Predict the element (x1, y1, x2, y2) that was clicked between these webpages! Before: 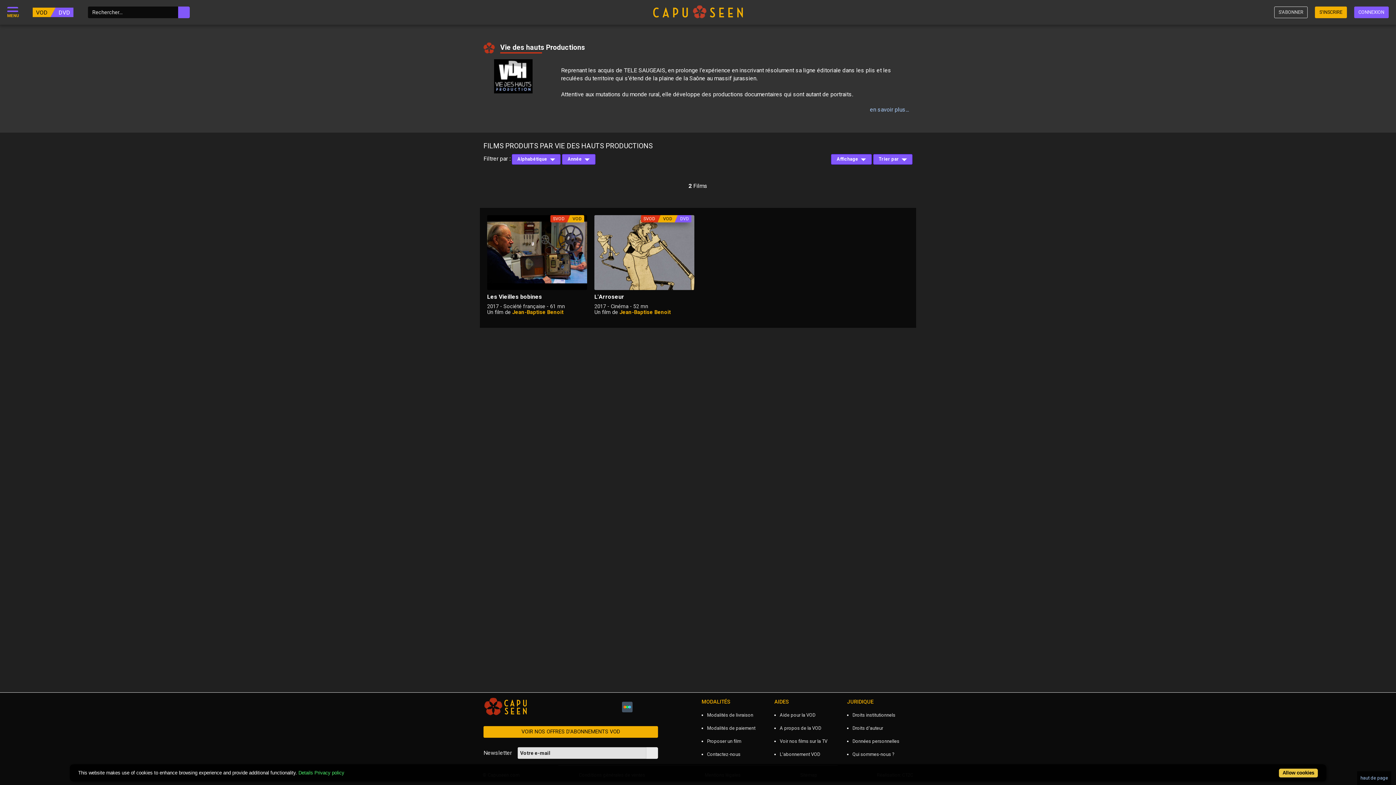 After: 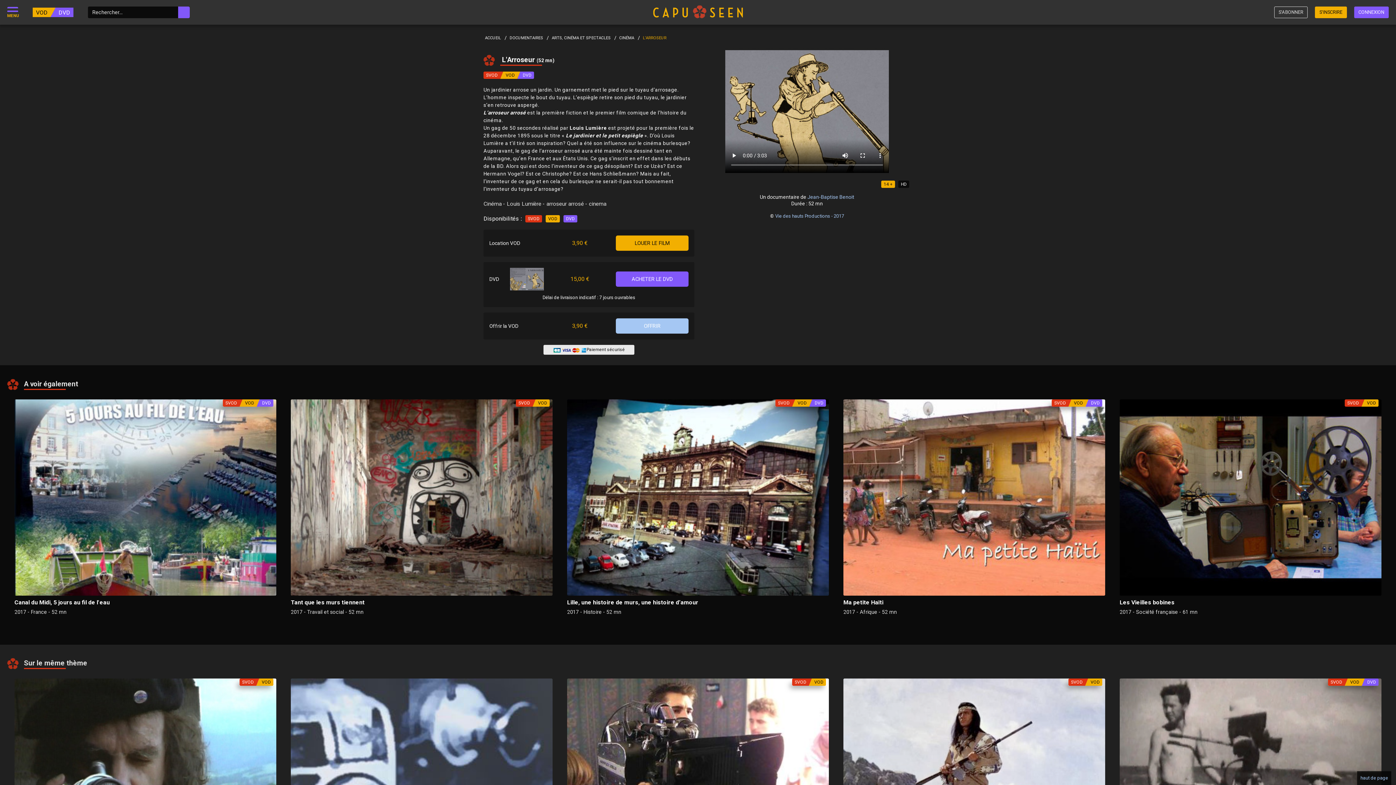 Action: label: SVOD
VOD
DVD
L'Arroseur
2017 - Cinéma - 52 mn
Un film de Jean-Baptise Benoit bbox: (594, 215, 694, 315)